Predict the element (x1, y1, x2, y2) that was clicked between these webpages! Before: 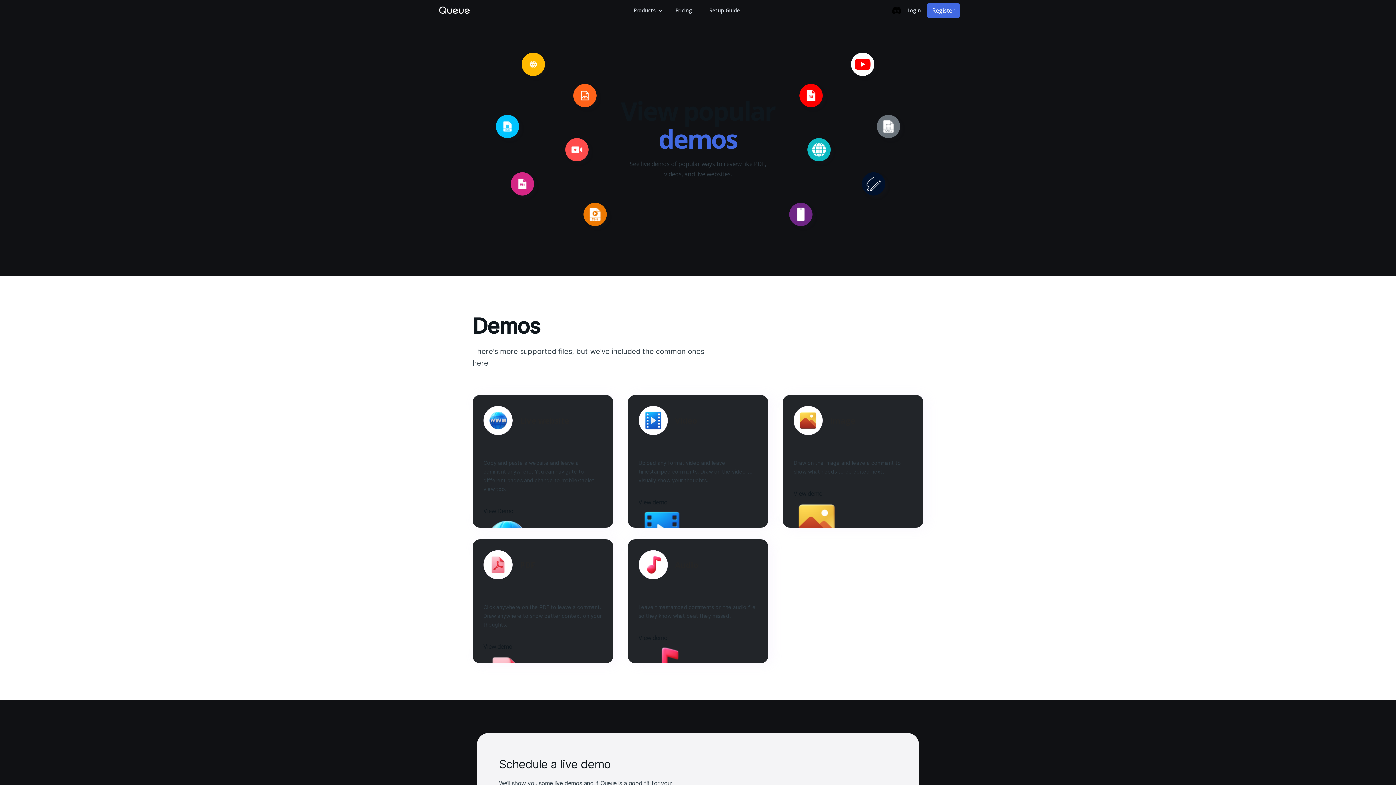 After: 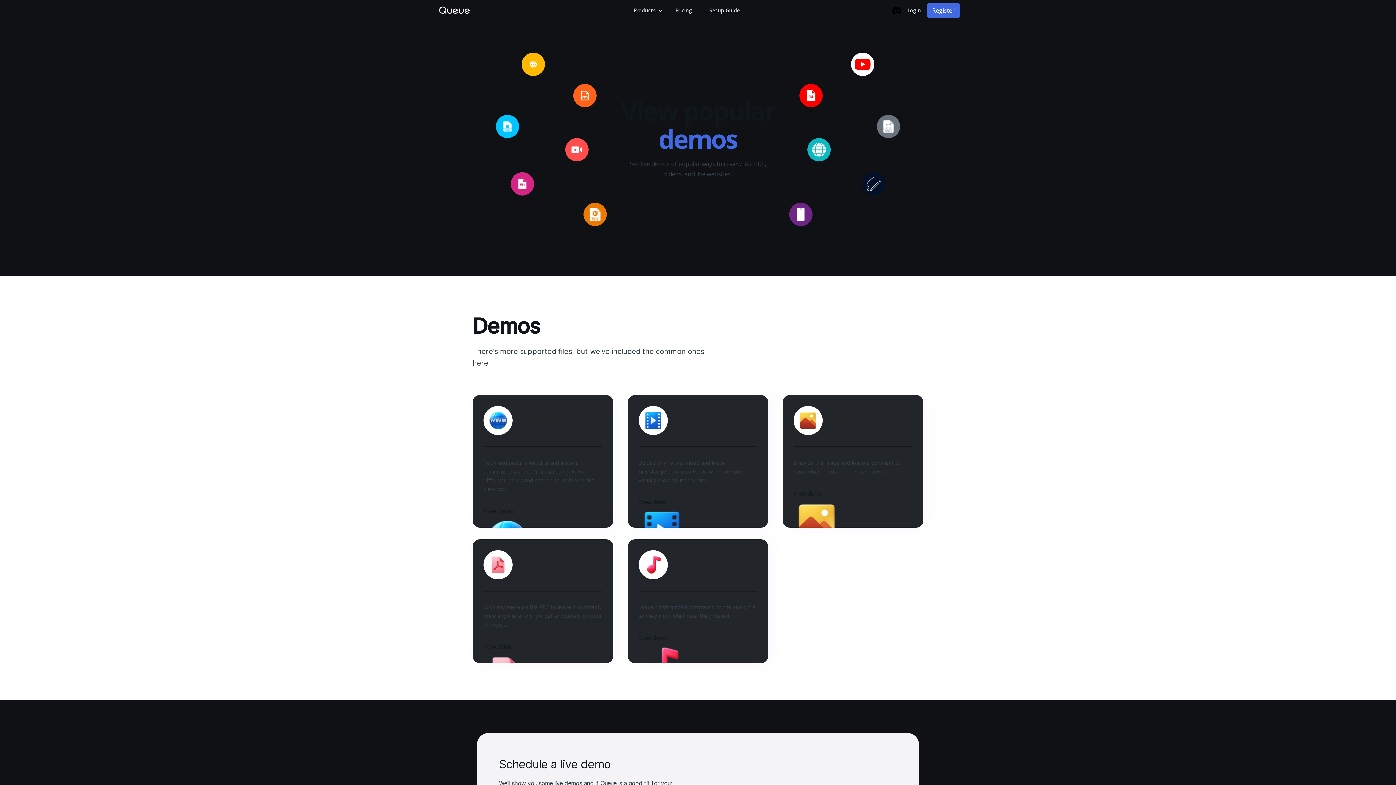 Action: bbox: (862, 172, 885, 195)